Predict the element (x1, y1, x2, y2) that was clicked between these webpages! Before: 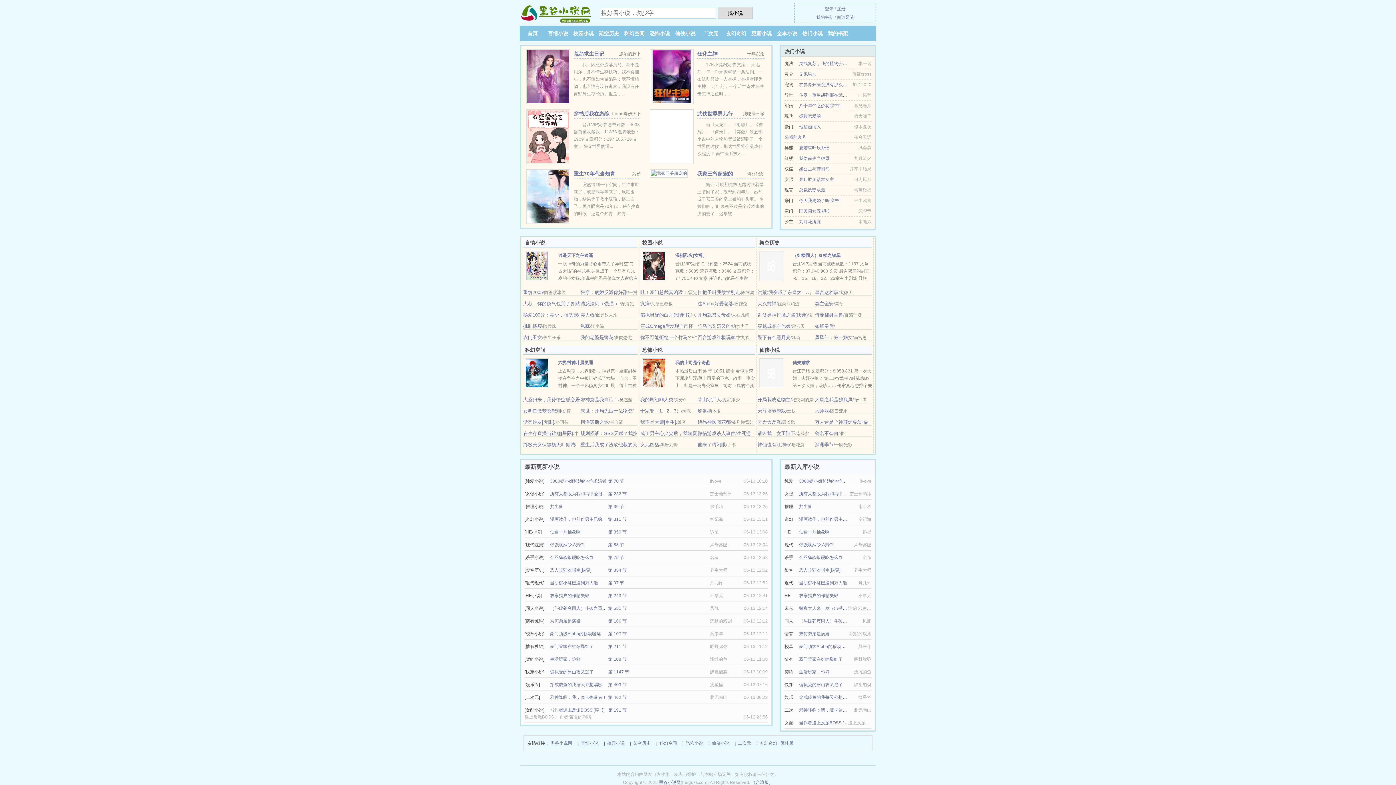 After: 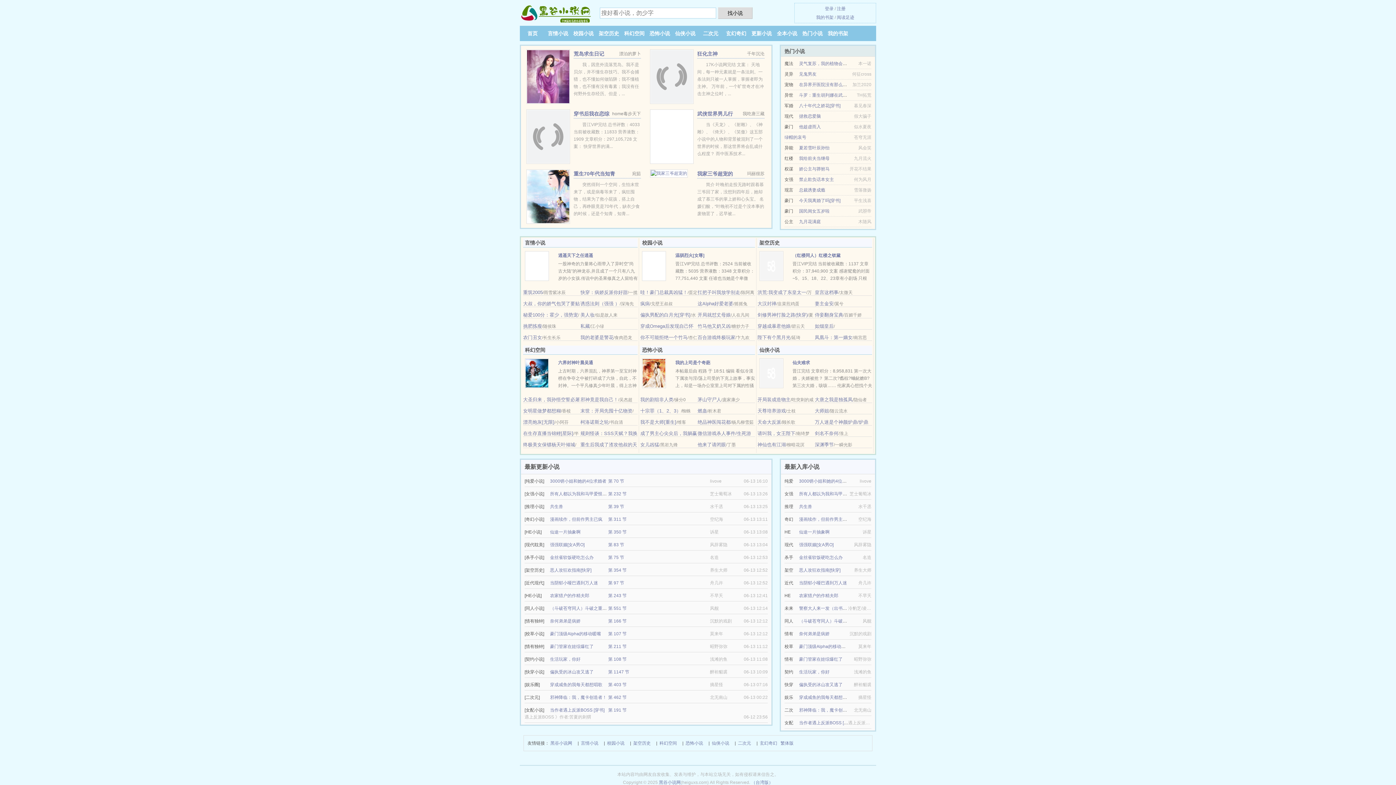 Action: bbox: (799, 568, 840, 573) label: 恶人攻狂欢指南[快穿]